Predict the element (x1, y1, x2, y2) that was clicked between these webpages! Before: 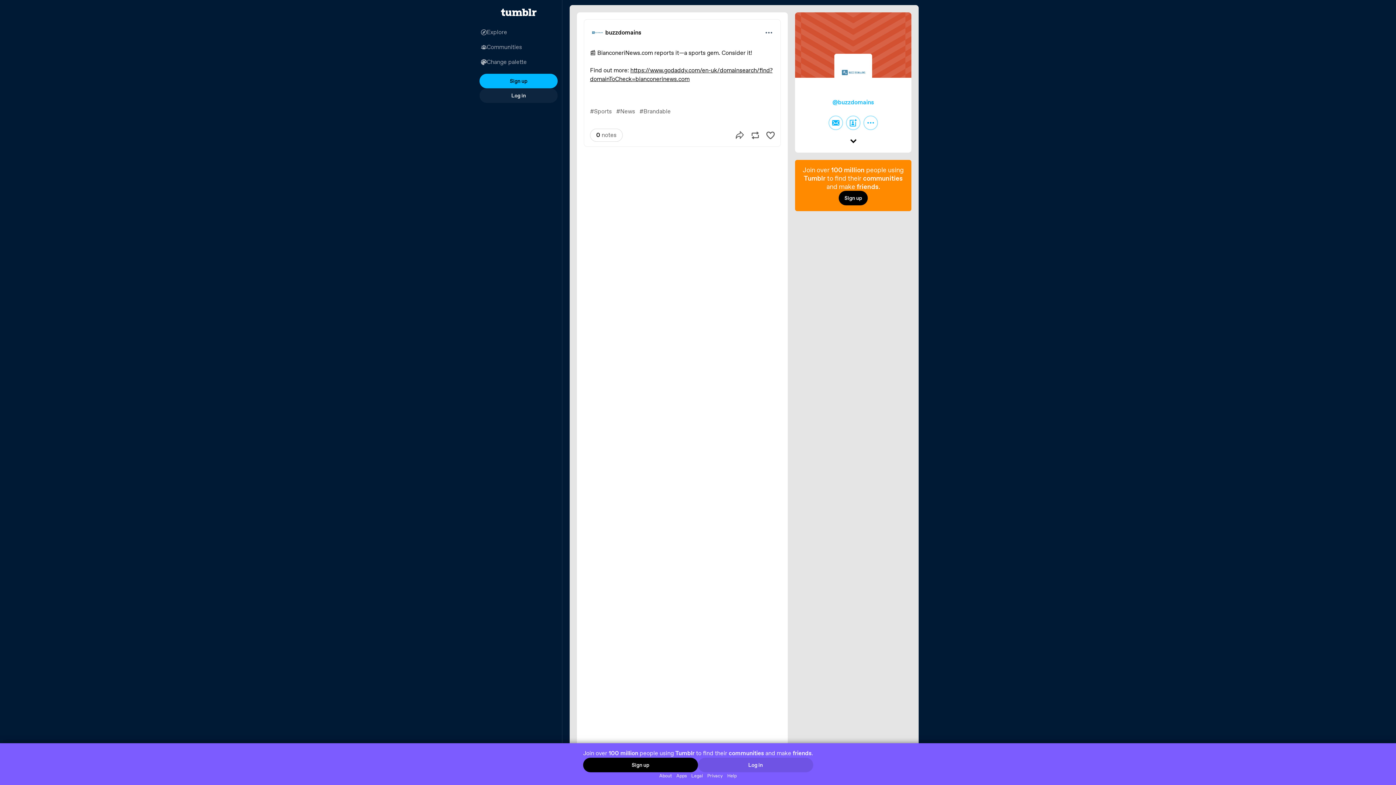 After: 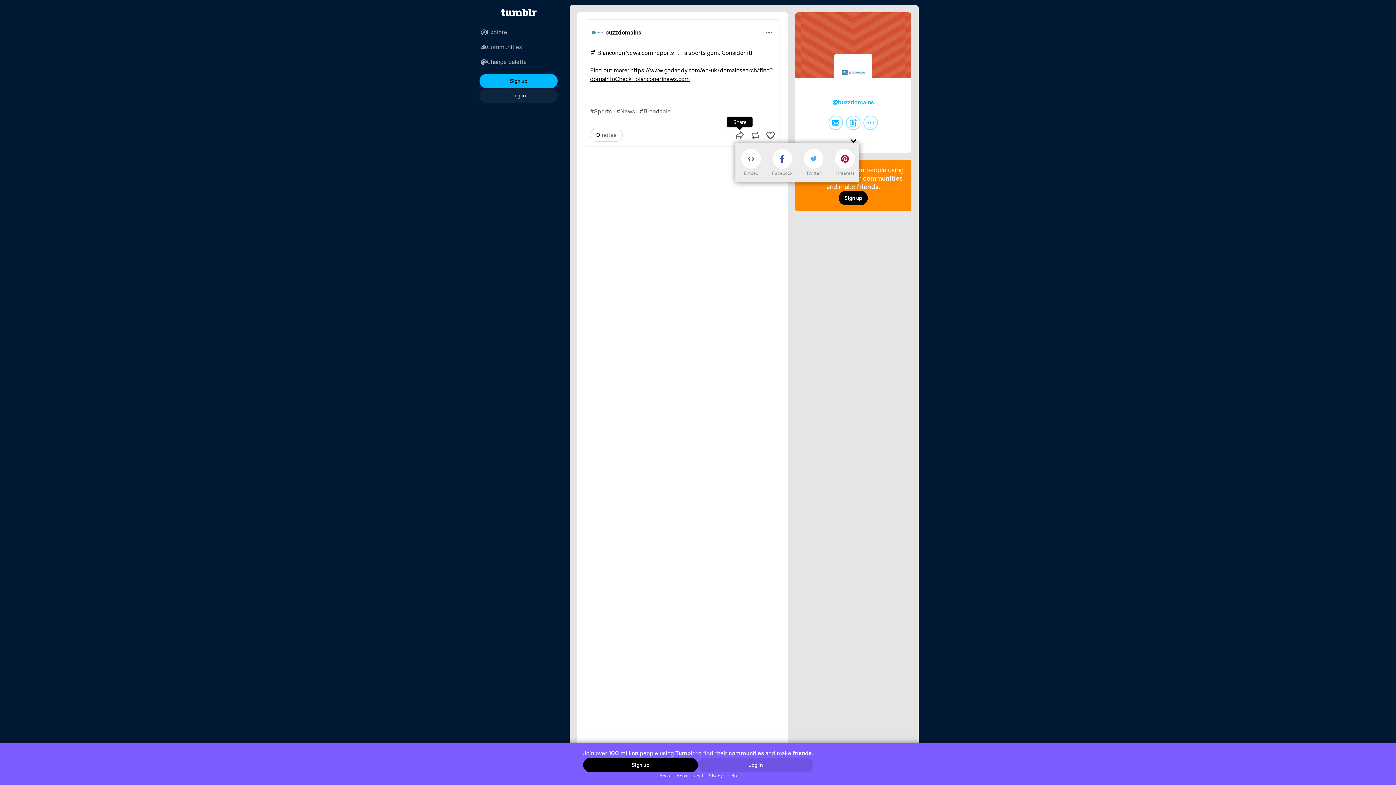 Action: label: Share bbox: (735, 130, 744, 139)